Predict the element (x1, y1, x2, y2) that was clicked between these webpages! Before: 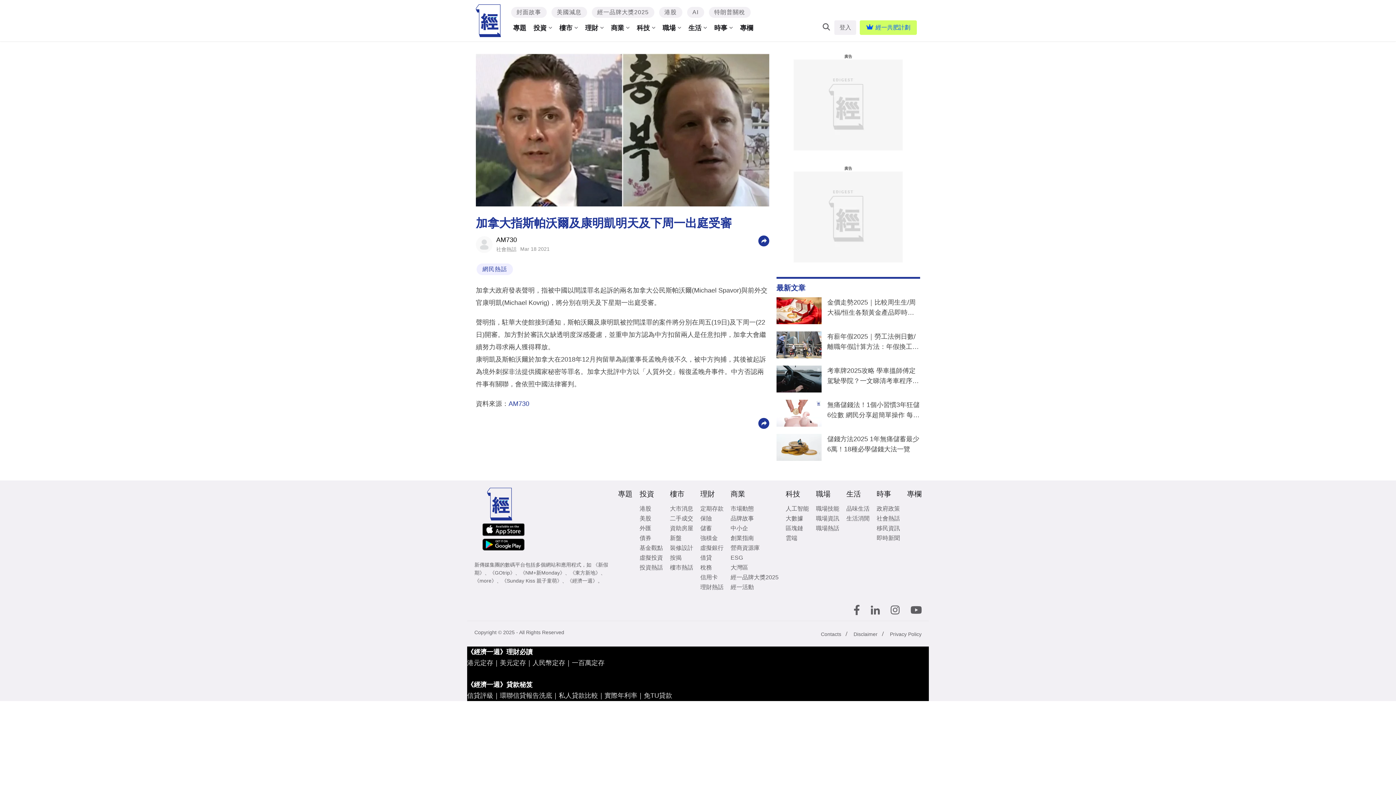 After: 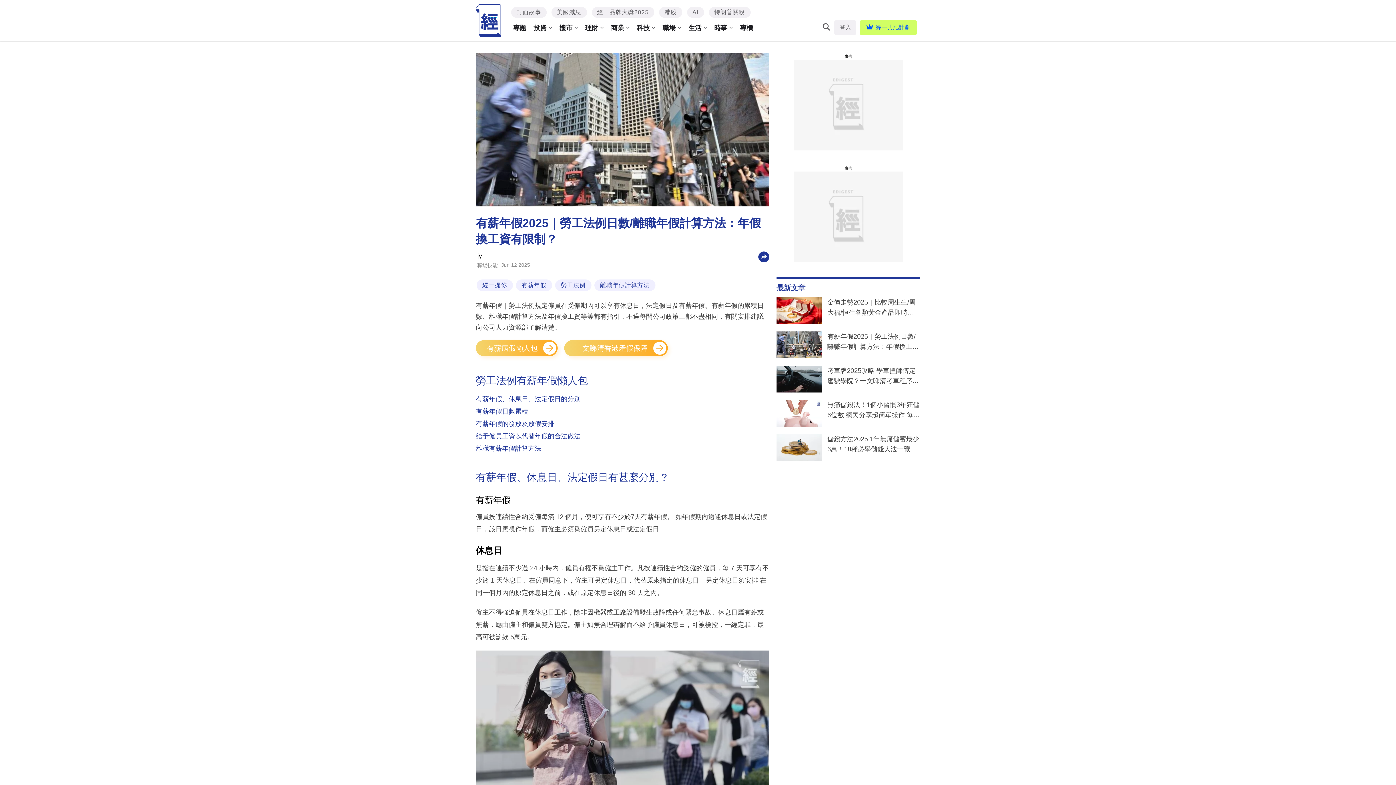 Action: bbox: (776, 331, 821, 358)